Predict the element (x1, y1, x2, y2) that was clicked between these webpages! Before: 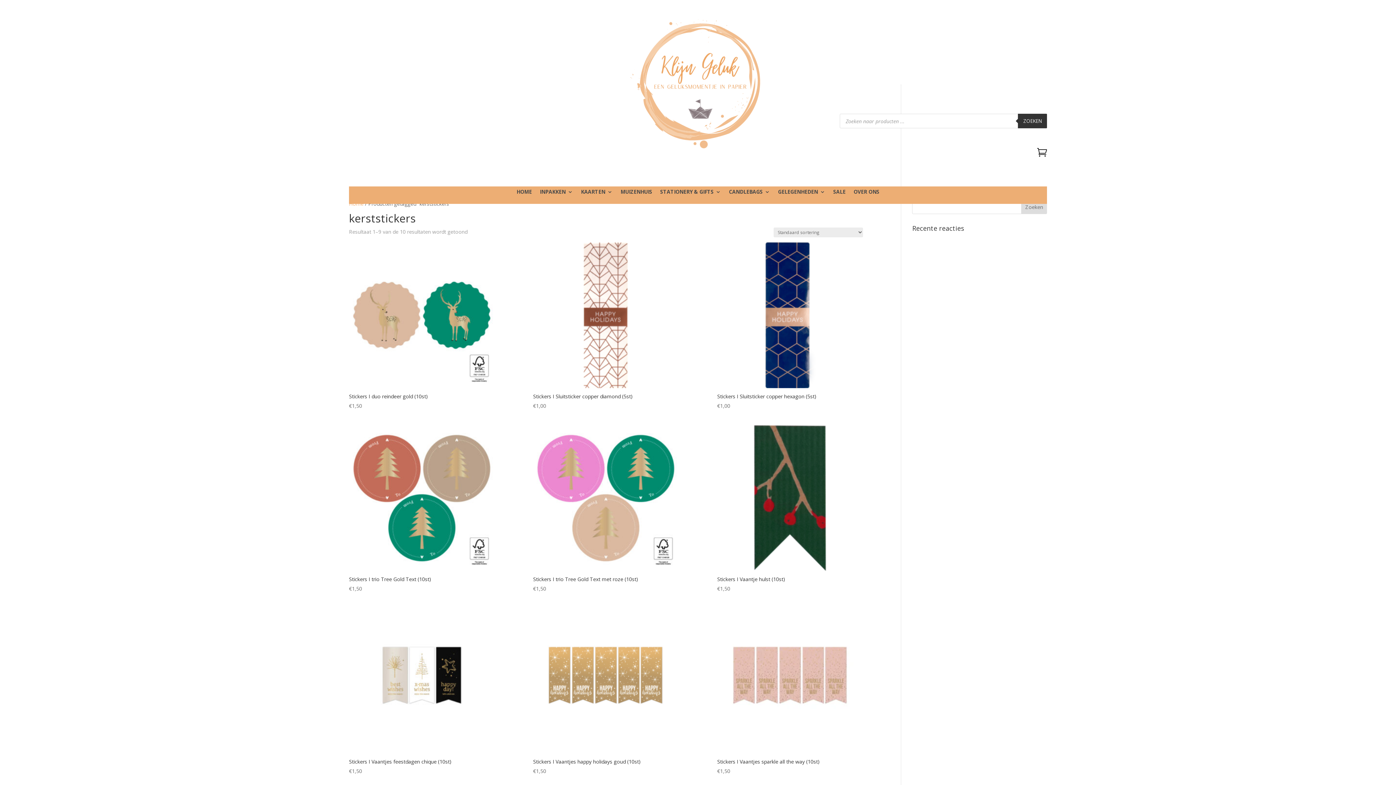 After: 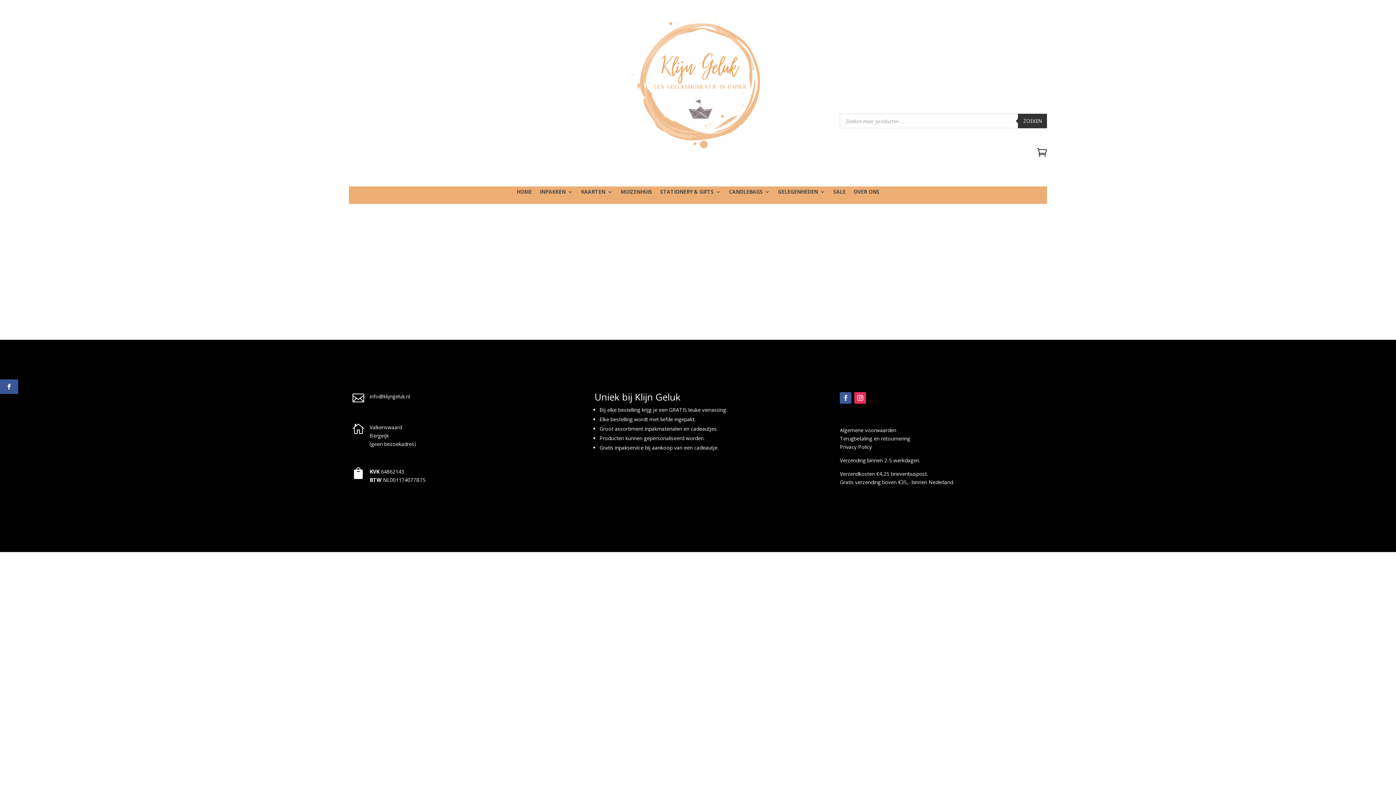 Action: label:  bbox: (1037, 151, 1047, 158)